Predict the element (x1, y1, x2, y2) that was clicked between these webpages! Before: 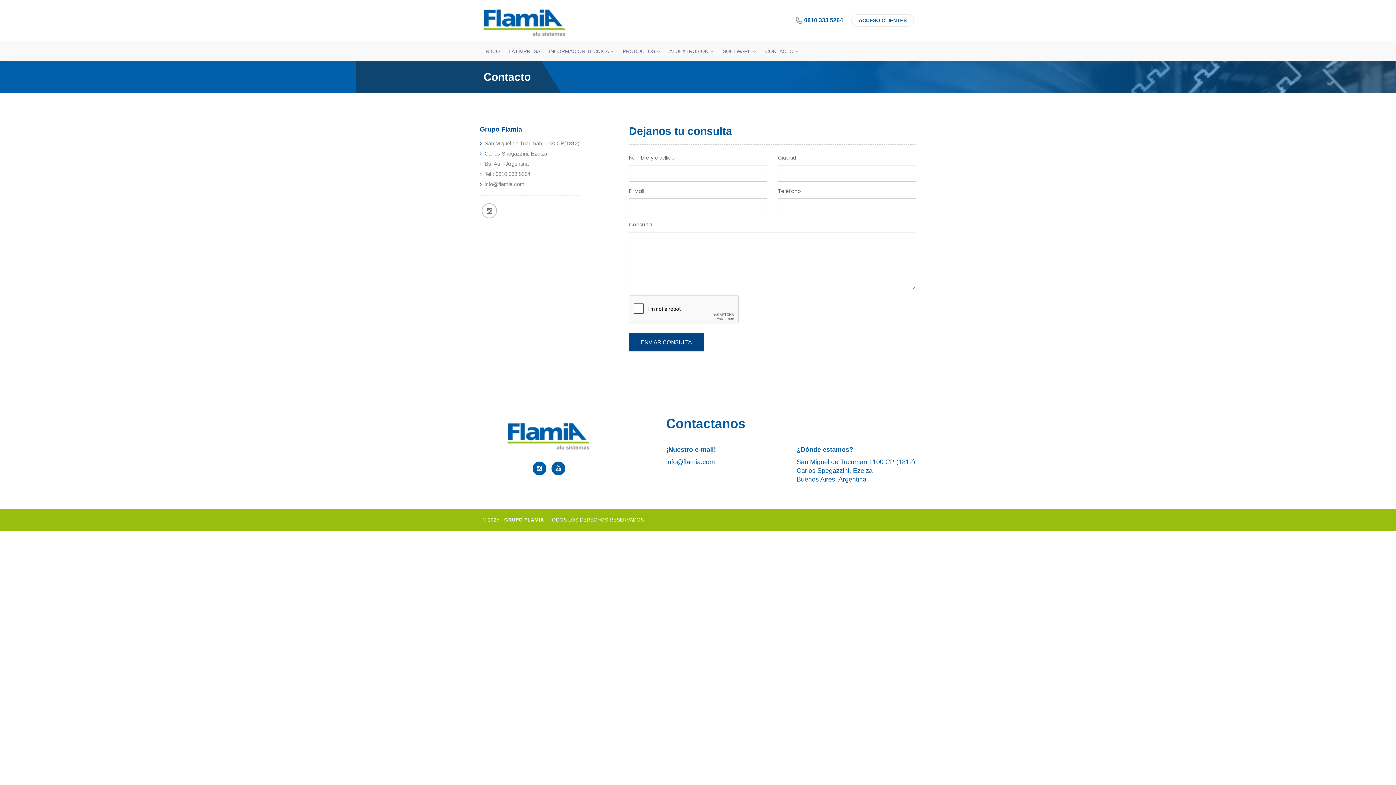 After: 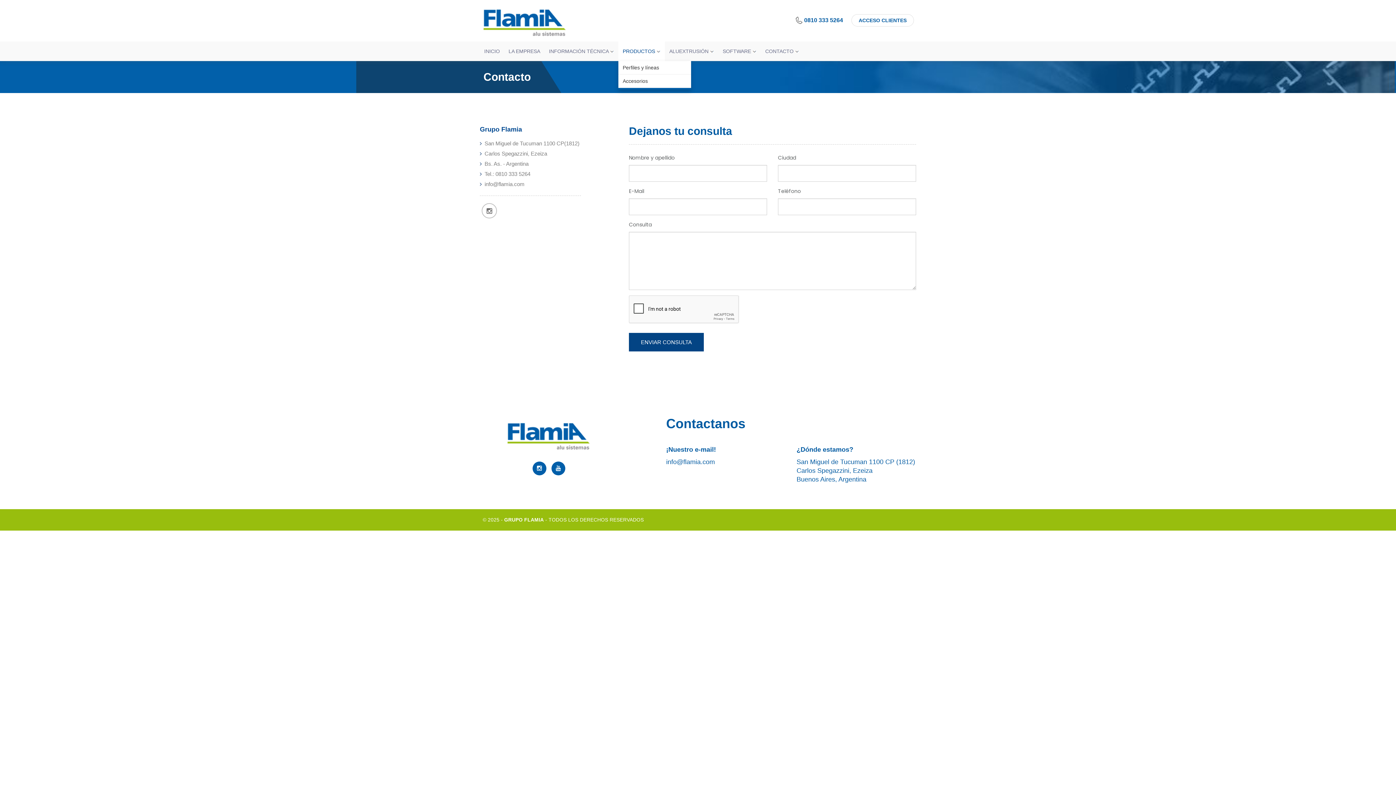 Action: label: PRODUCTOS  bbox: (618, 41, 665, 61)